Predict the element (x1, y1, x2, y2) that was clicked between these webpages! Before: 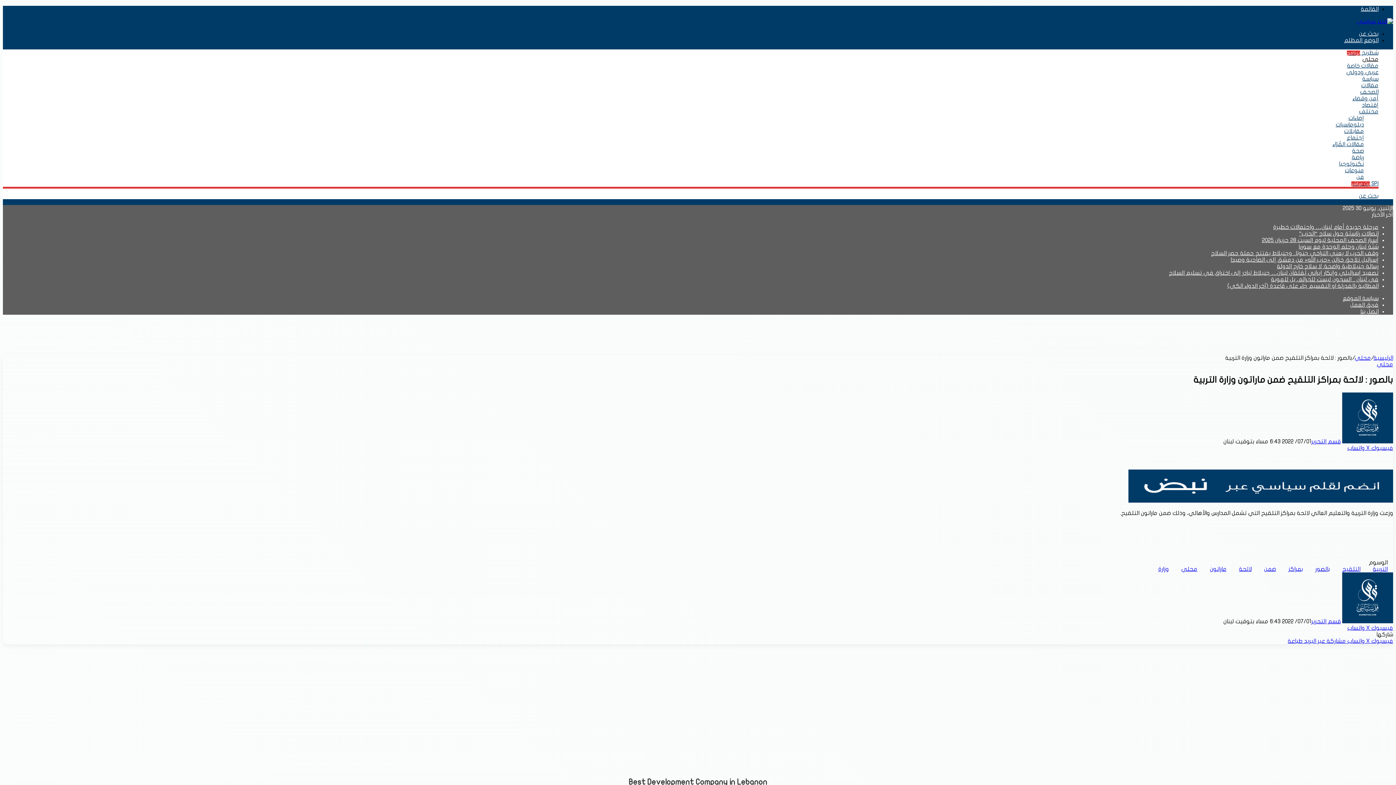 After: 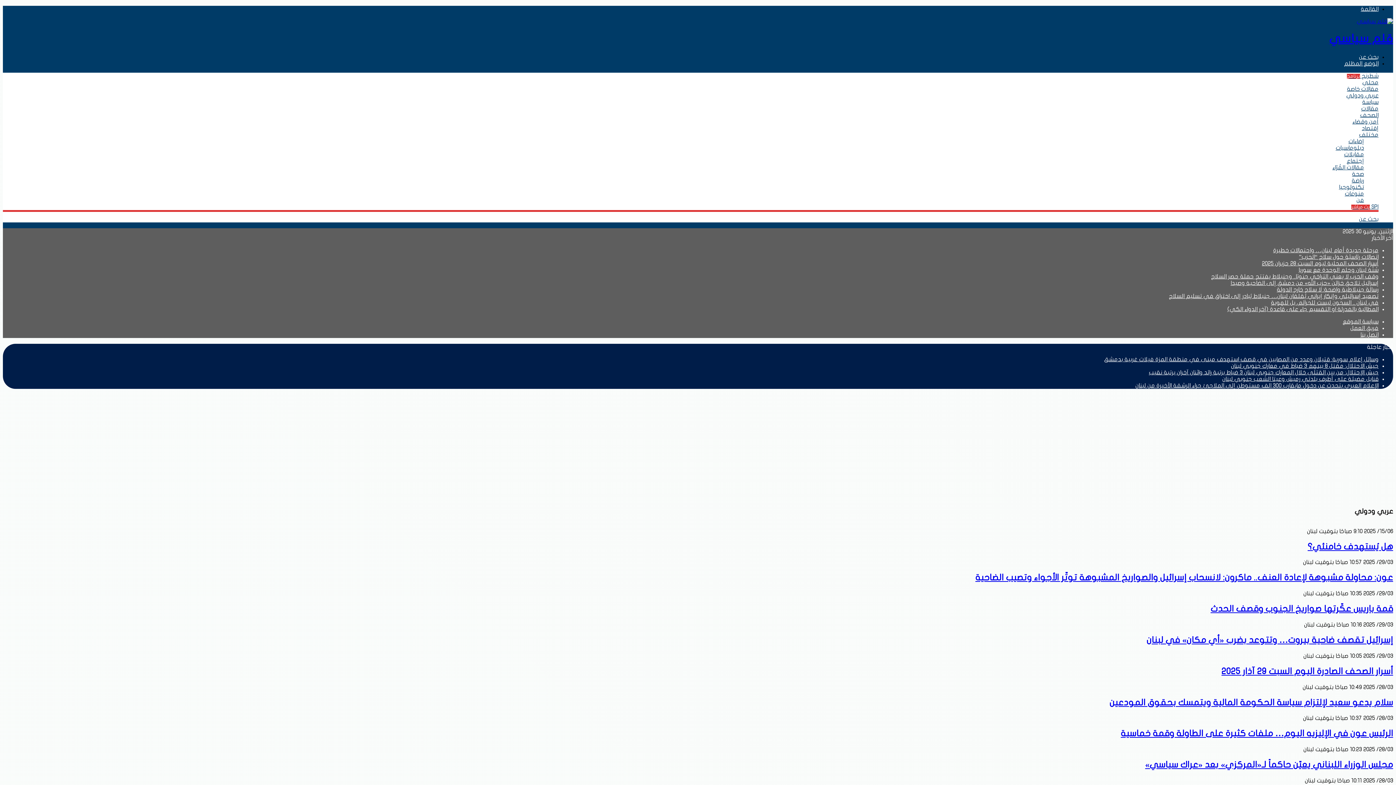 Action: bbox: (1357, 18, 1393, 24)